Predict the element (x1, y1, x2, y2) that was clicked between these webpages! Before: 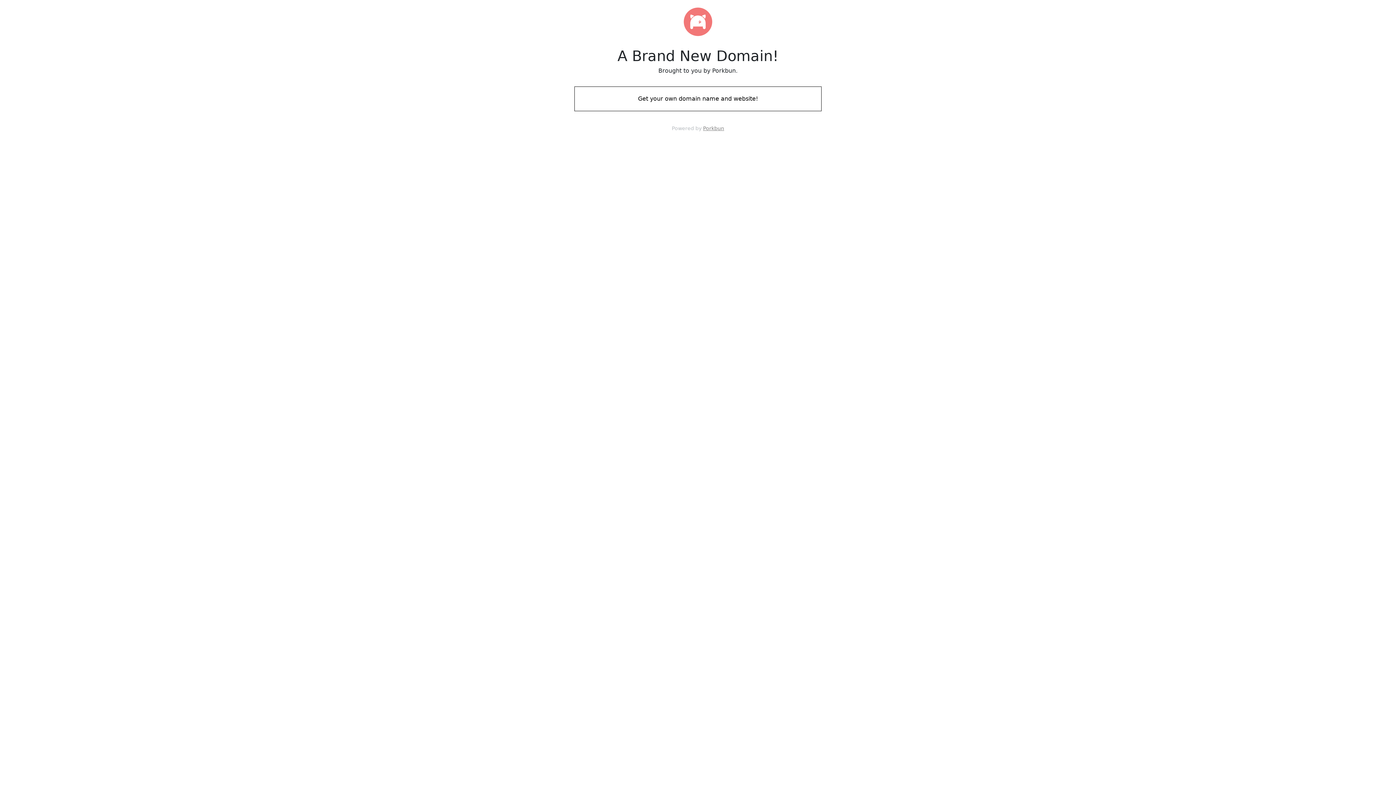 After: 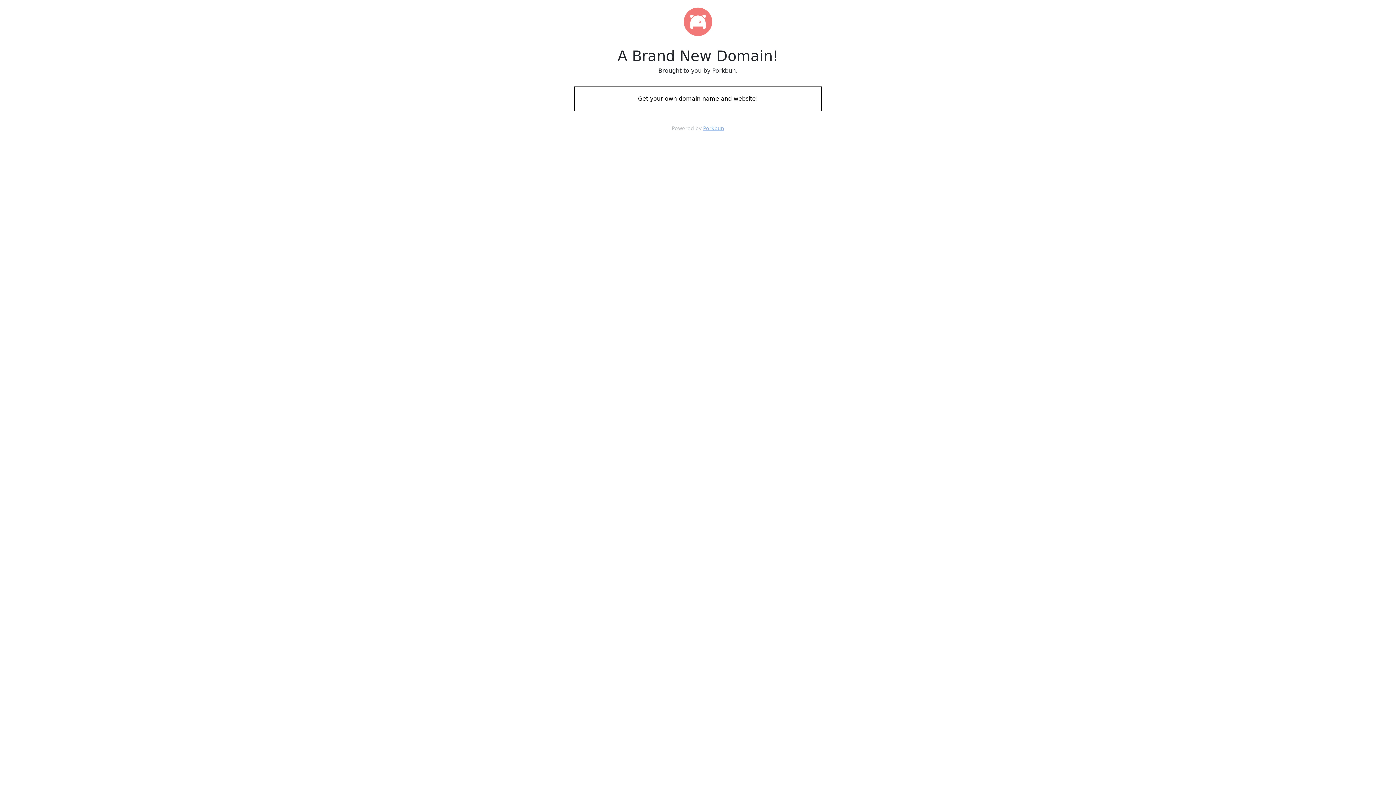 Action: label: Porkbun bbox: (703, 125, 724, 131)